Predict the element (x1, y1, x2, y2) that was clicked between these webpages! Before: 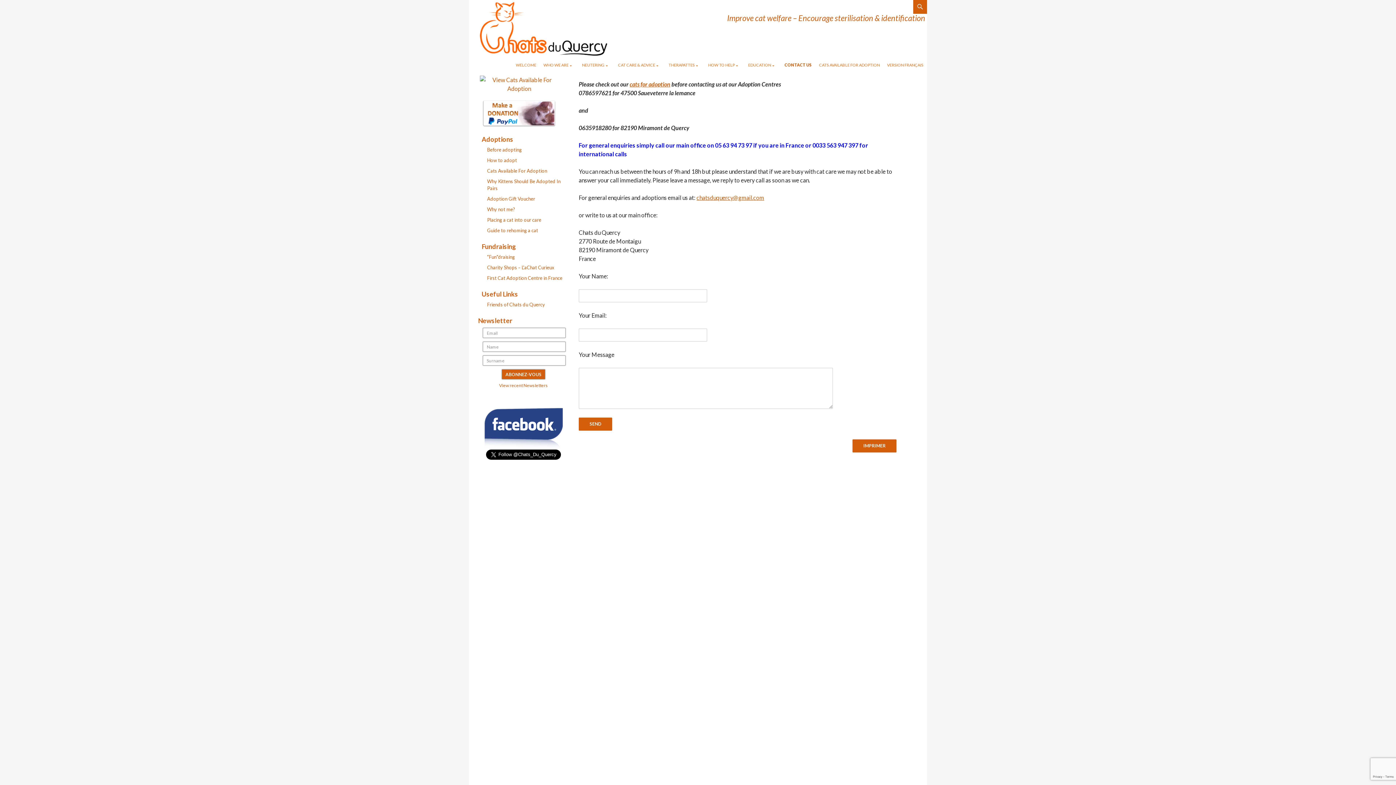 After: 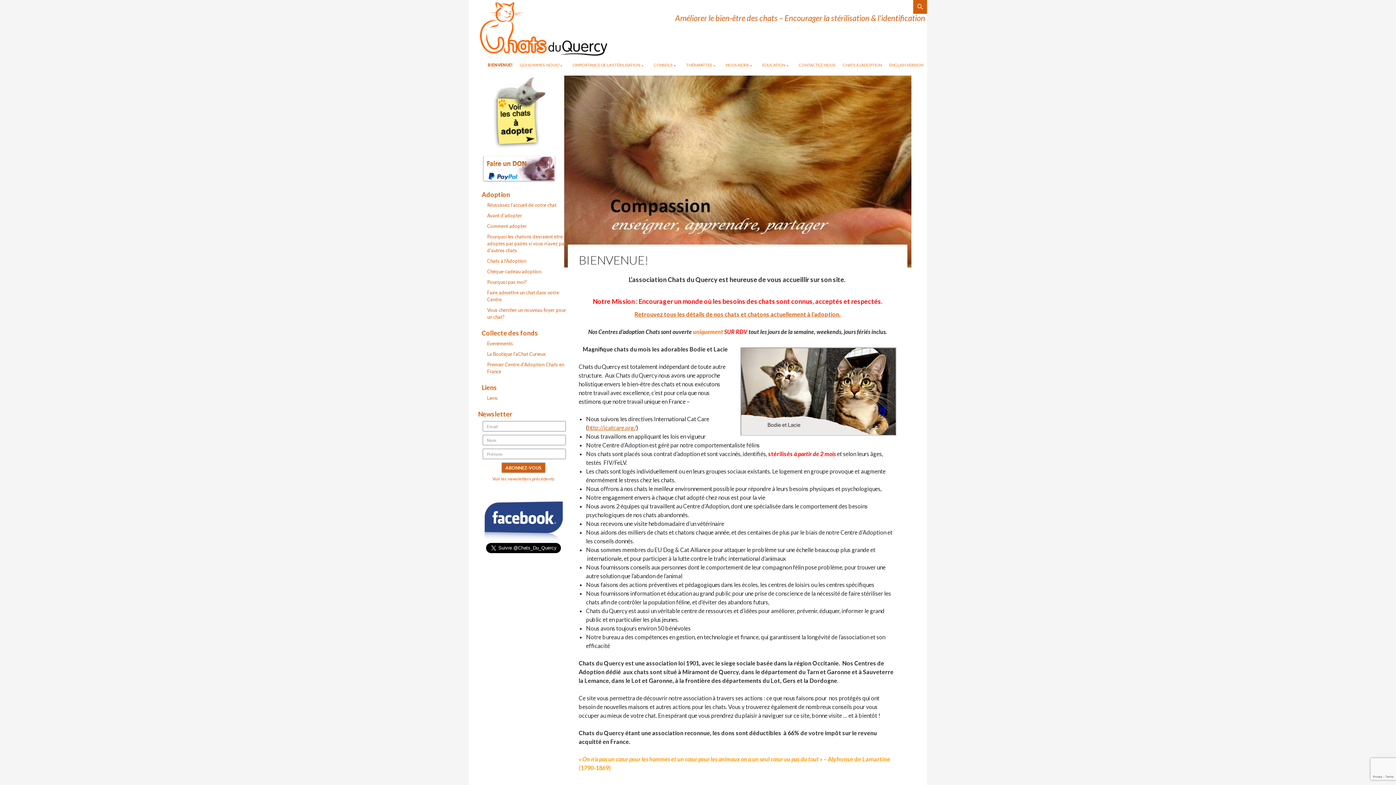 Action: bbox: (480, 0, 607, 55)